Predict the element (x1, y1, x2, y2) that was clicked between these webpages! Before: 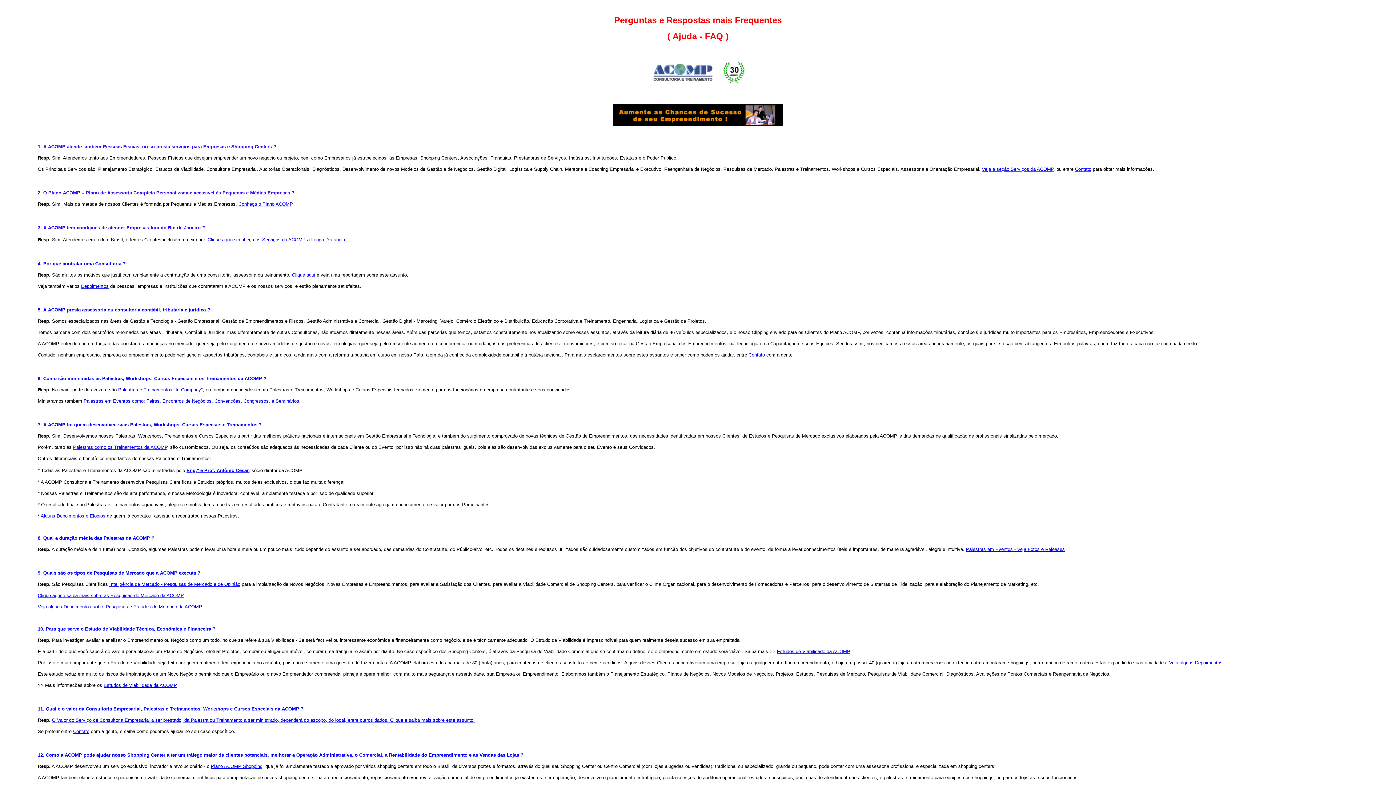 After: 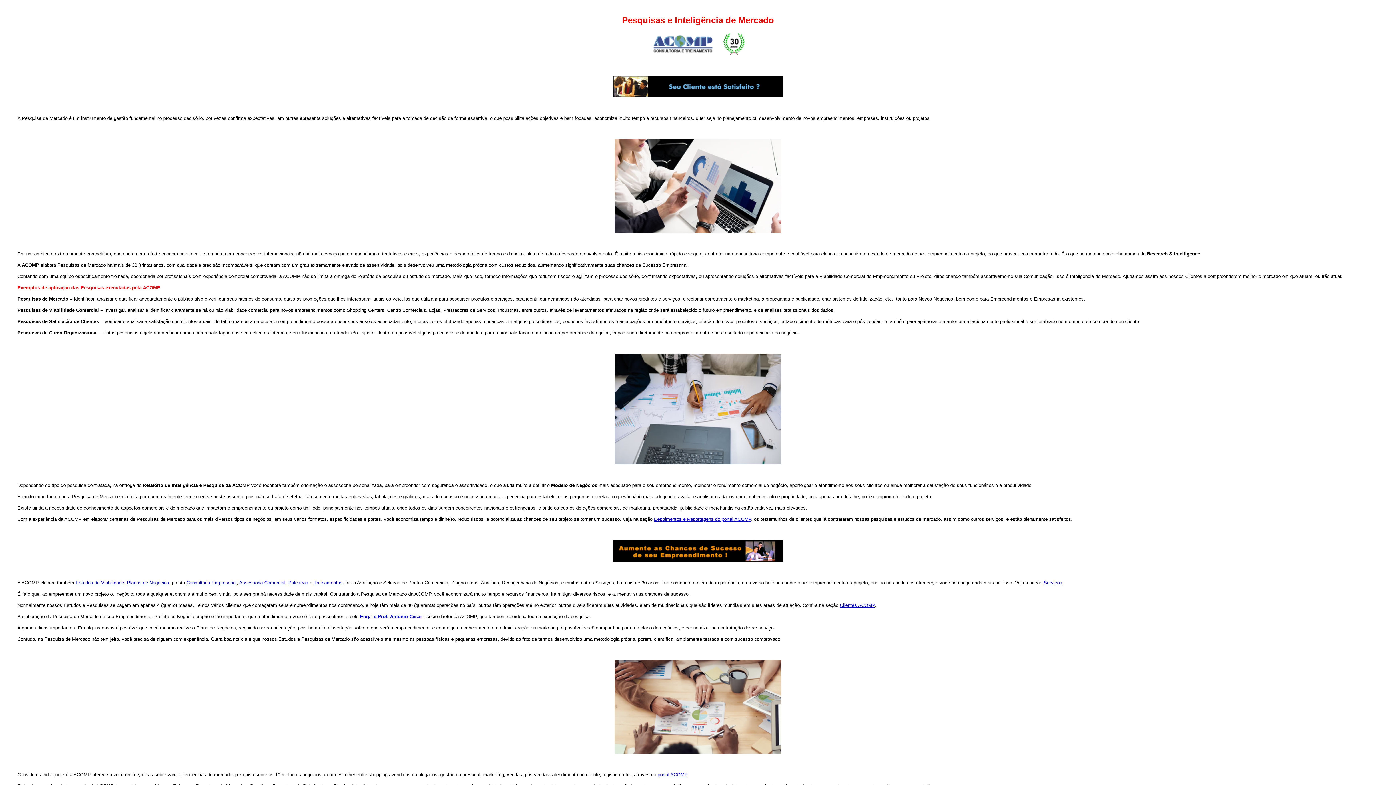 Action: bbox: (109, 581, 240, 587) label: Inteligência de Mercado - Pesquisas de Mercado e de Opinião